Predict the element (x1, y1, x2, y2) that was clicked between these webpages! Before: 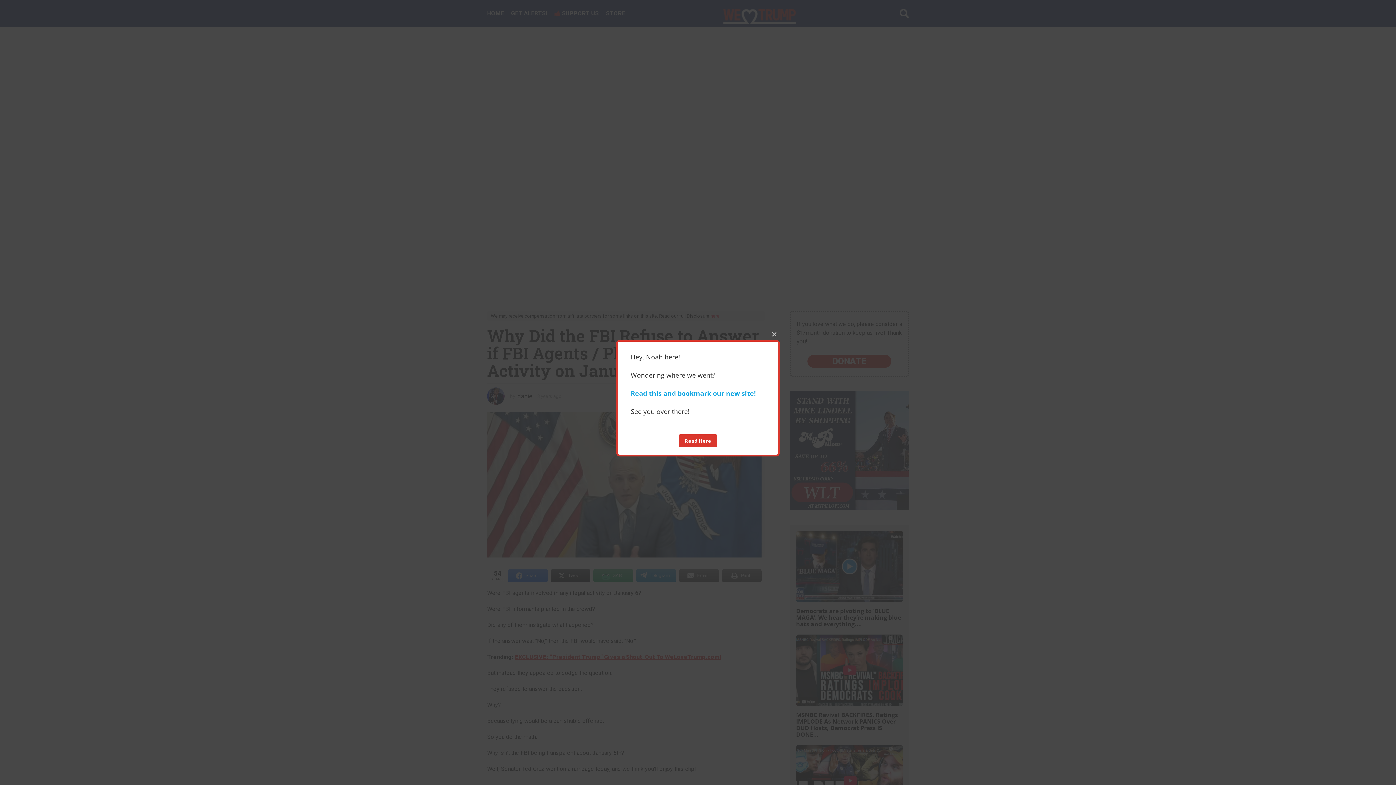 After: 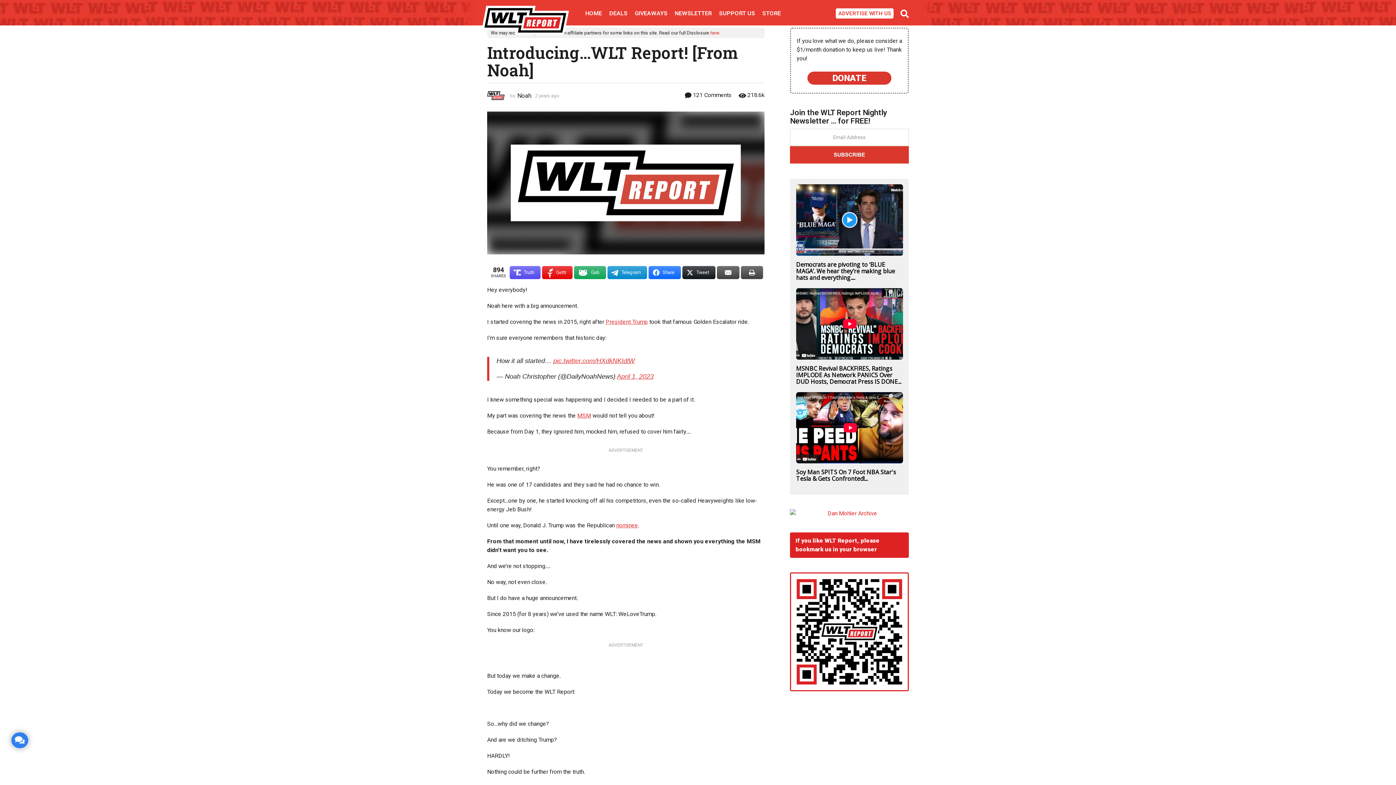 Action: bbox: (630, 388, 756, 397) label: Read this and bookmark our new site!